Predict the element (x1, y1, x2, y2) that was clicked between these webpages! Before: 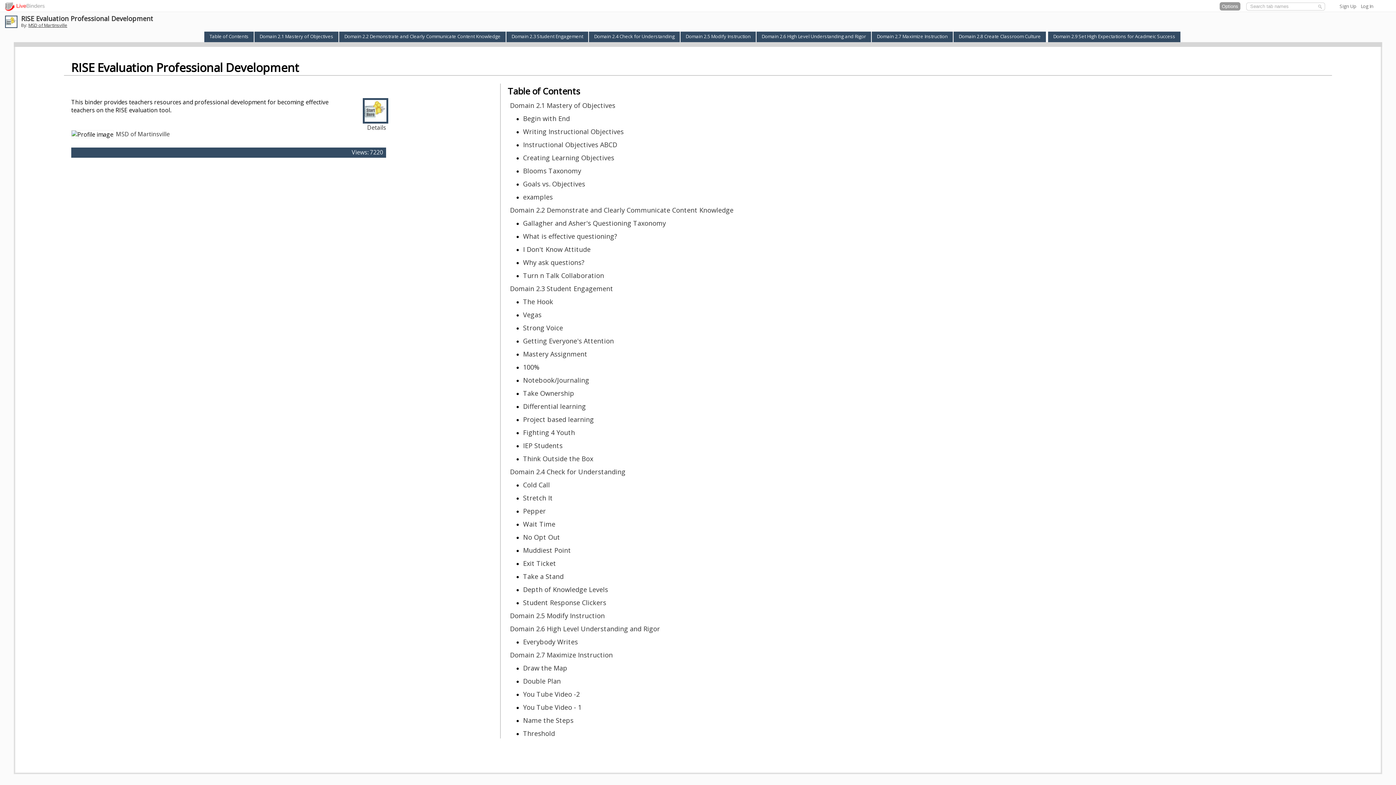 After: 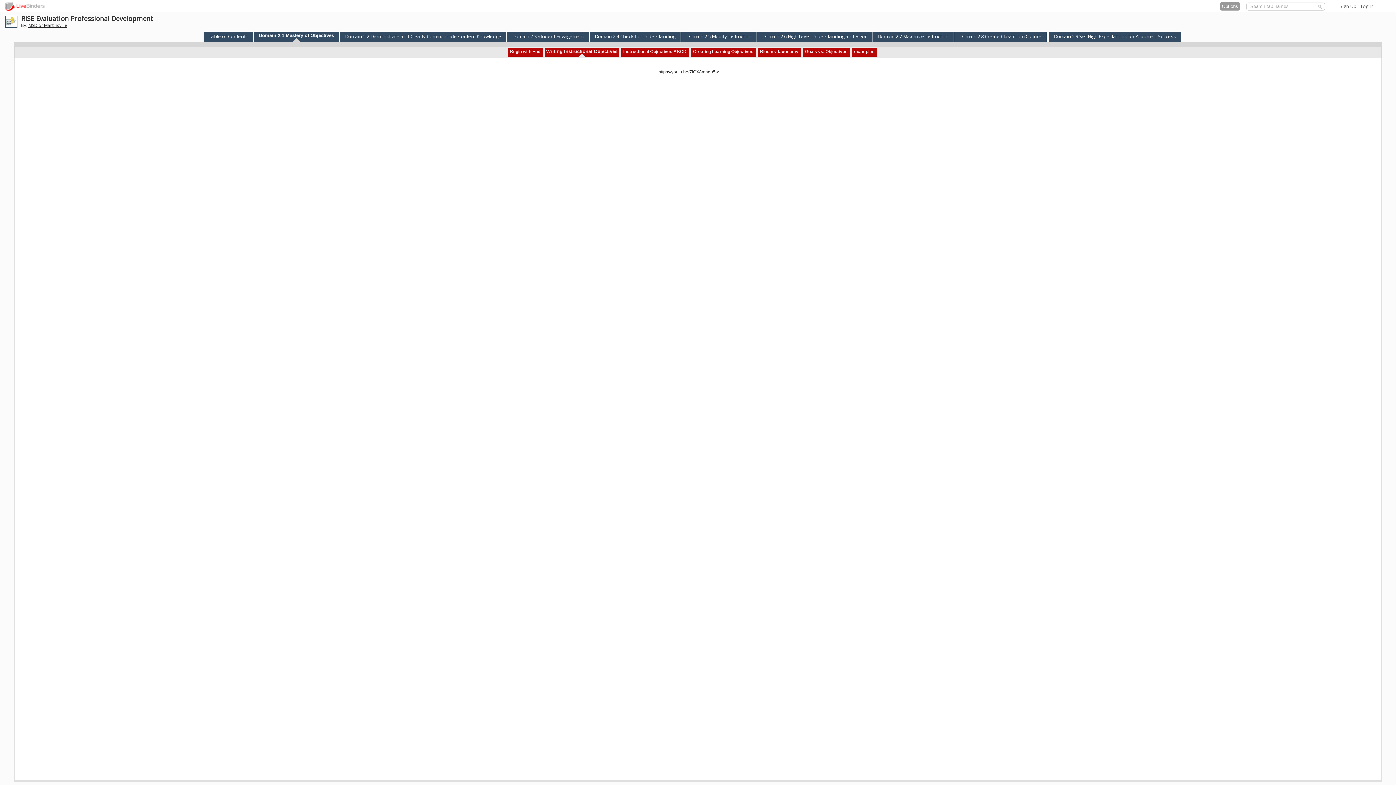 Action: bbox: (523, 127, 623, 135) label: Writing Instructional Objectives